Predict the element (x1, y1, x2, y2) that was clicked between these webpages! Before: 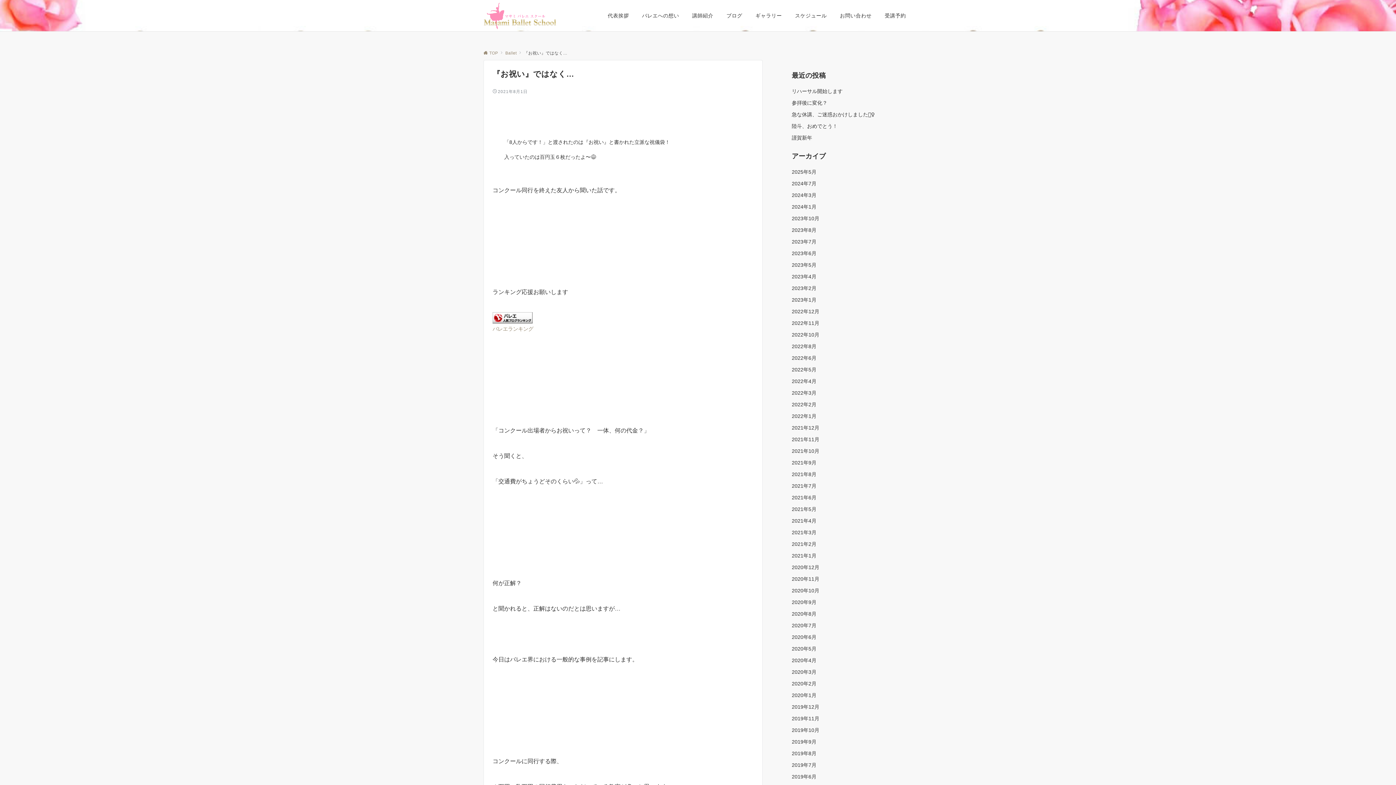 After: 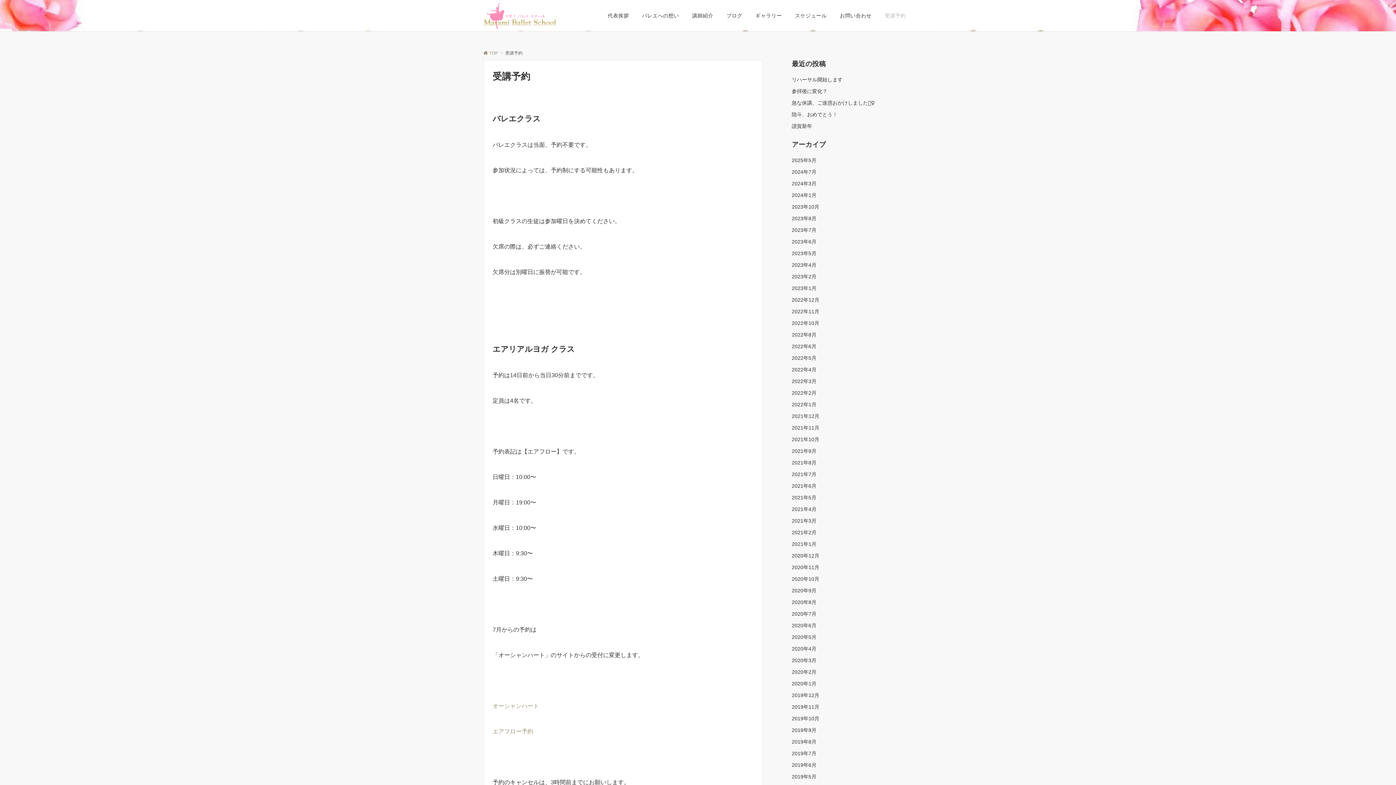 Action: bbox: (878, 0, 912, 31) label: 受講予約